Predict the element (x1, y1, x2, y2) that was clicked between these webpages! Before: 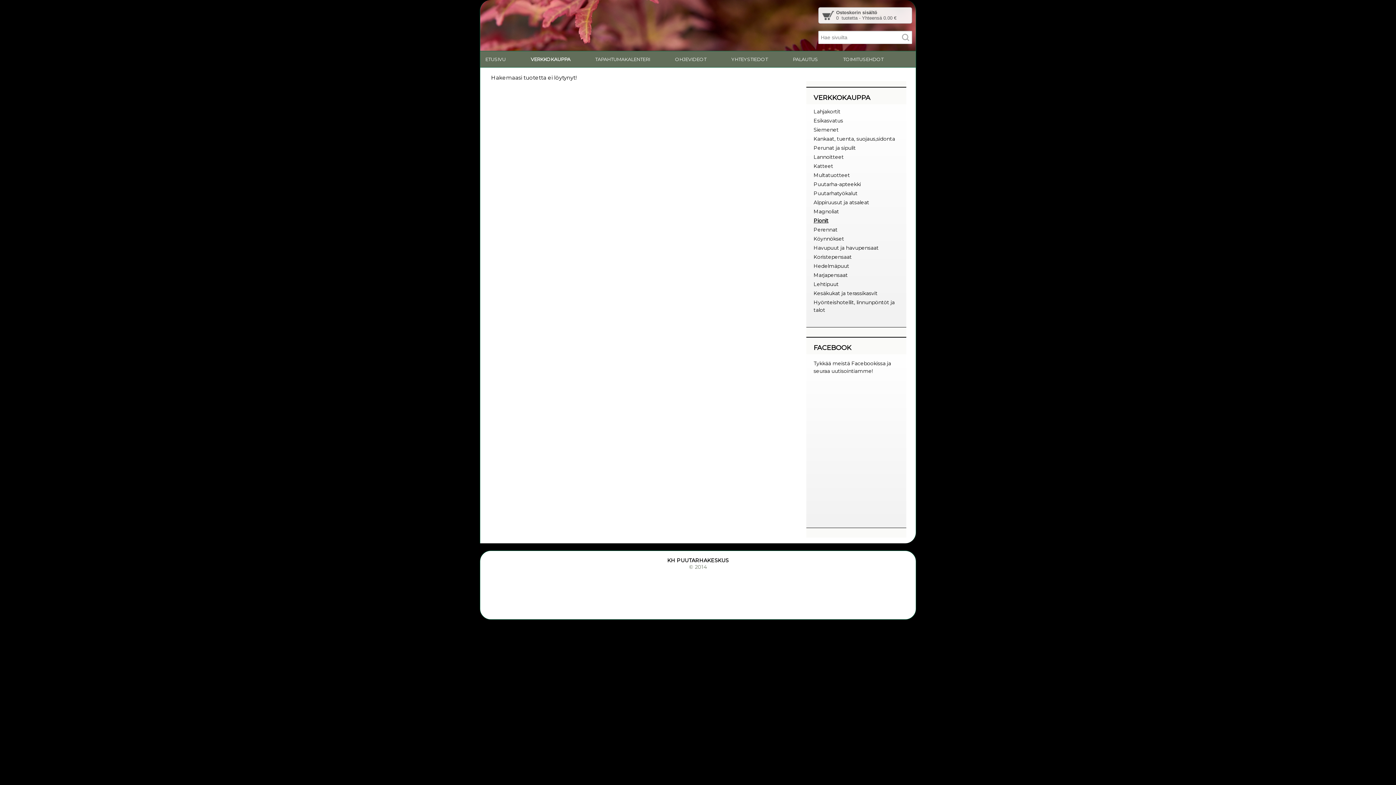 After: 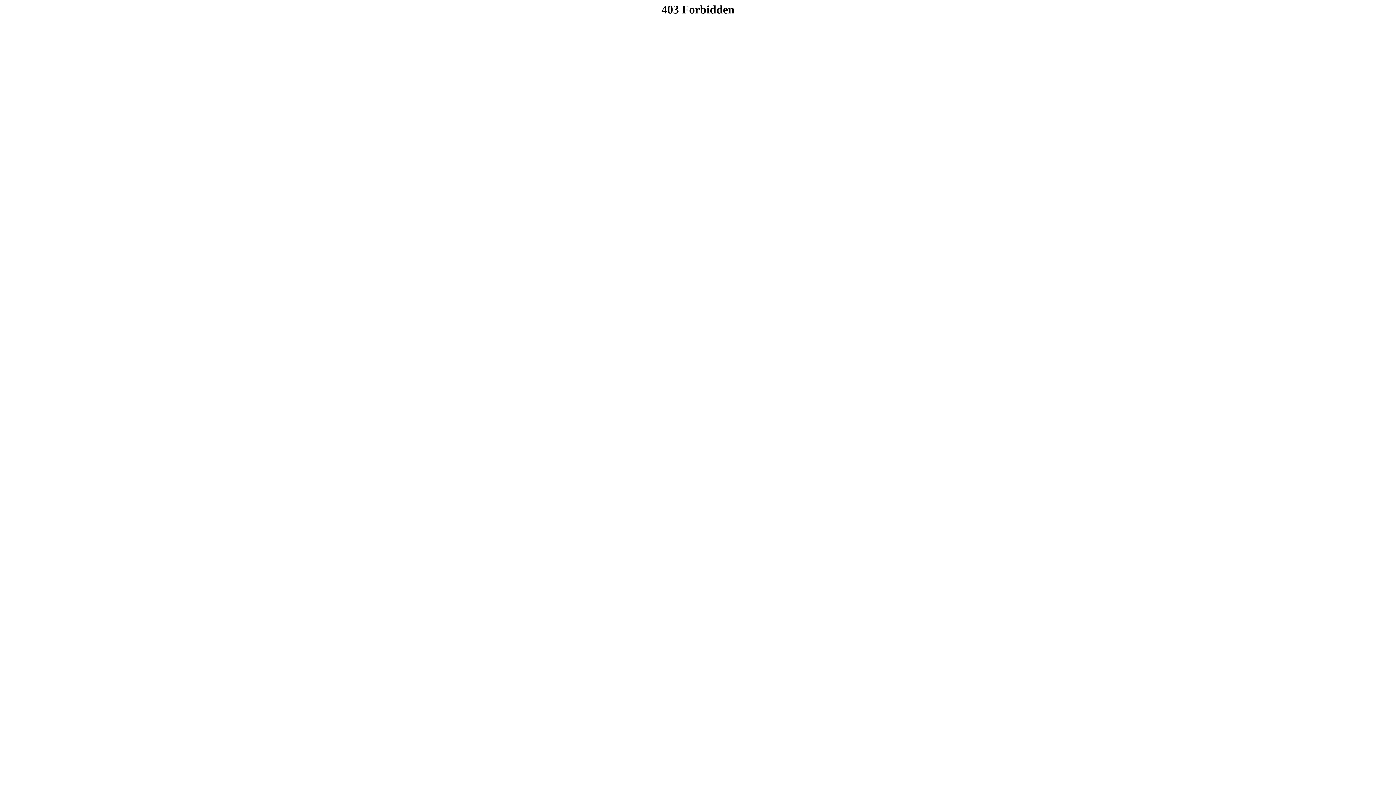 Action: bbox: (689, 564, 707, 570) label: © 2014